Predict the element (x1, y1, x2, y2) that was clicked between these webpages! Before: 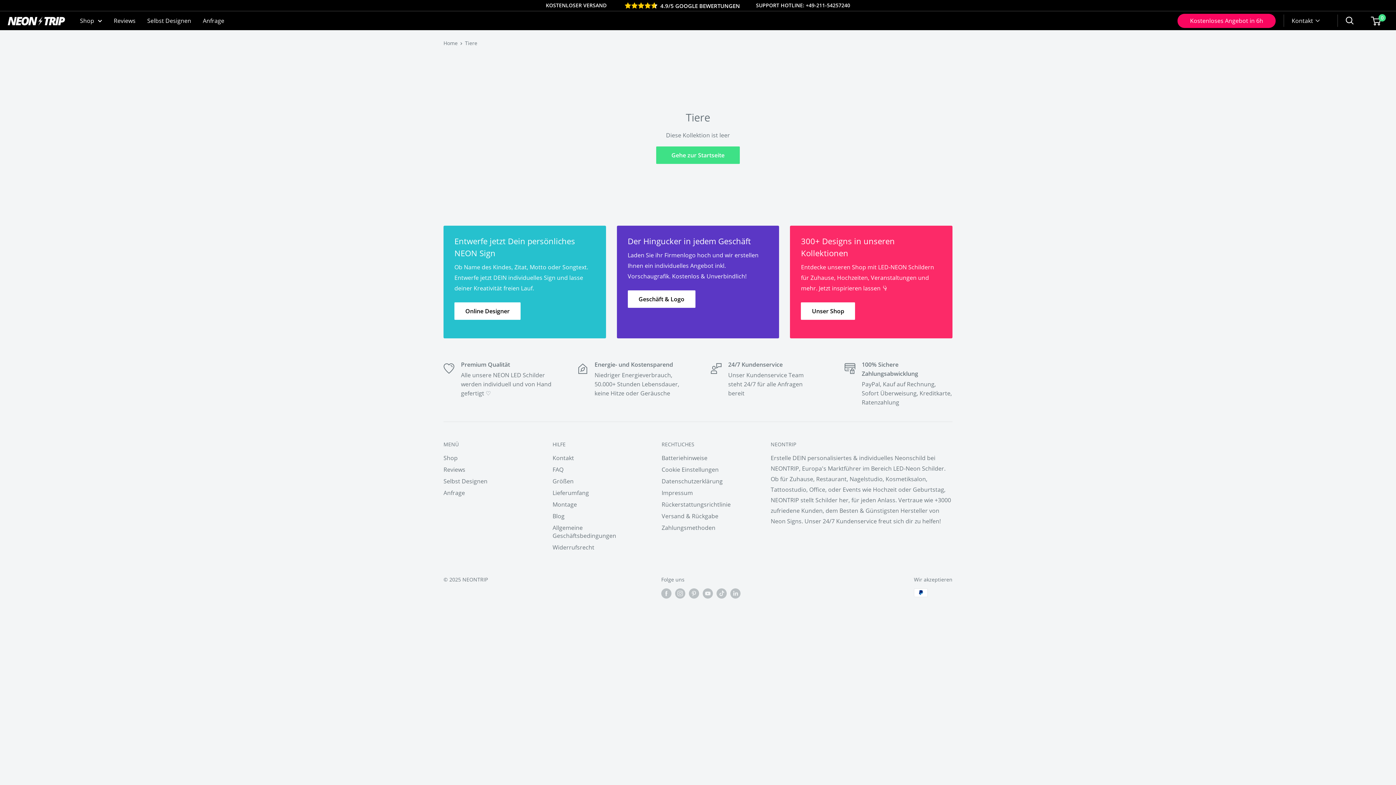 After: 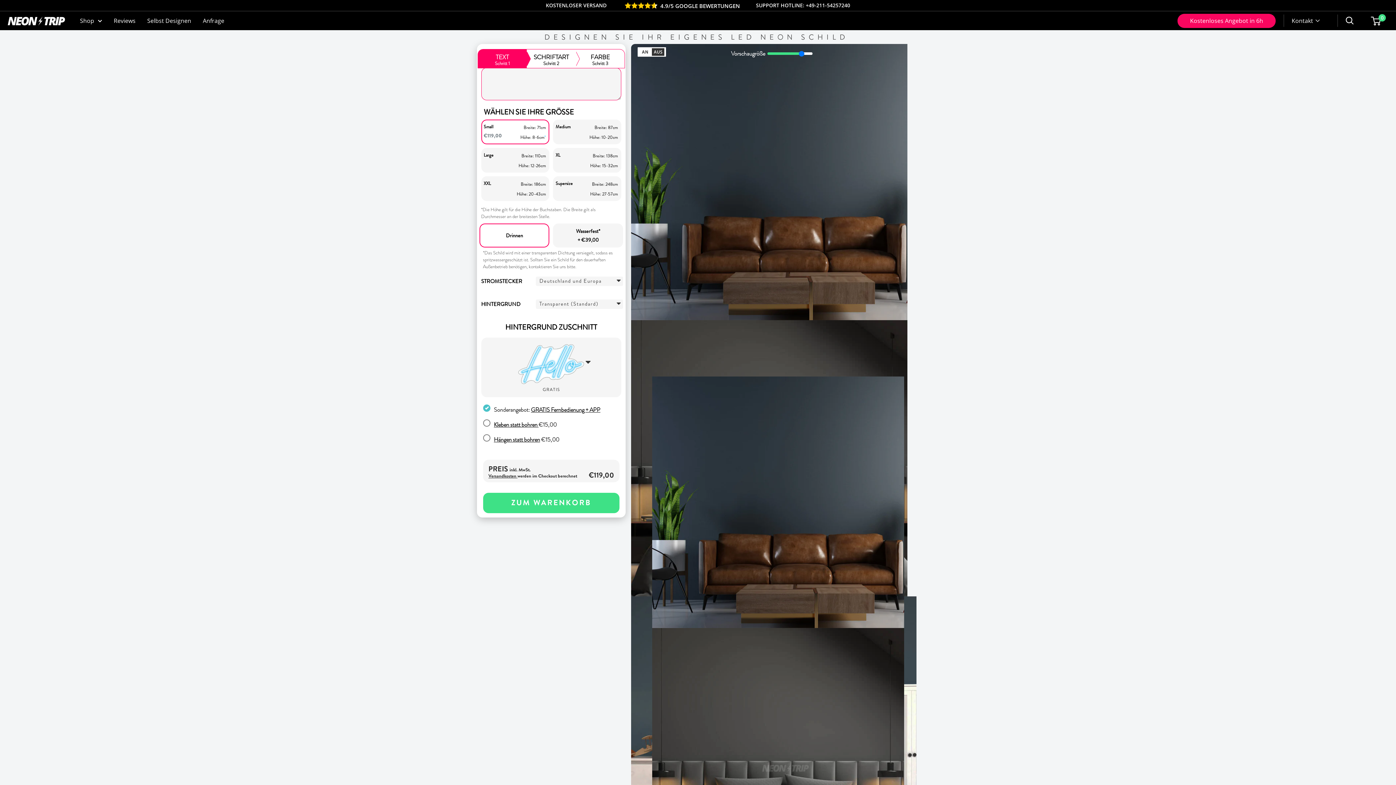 Action: bbox: (147, 15, 191, 26) label: Selbst Designen